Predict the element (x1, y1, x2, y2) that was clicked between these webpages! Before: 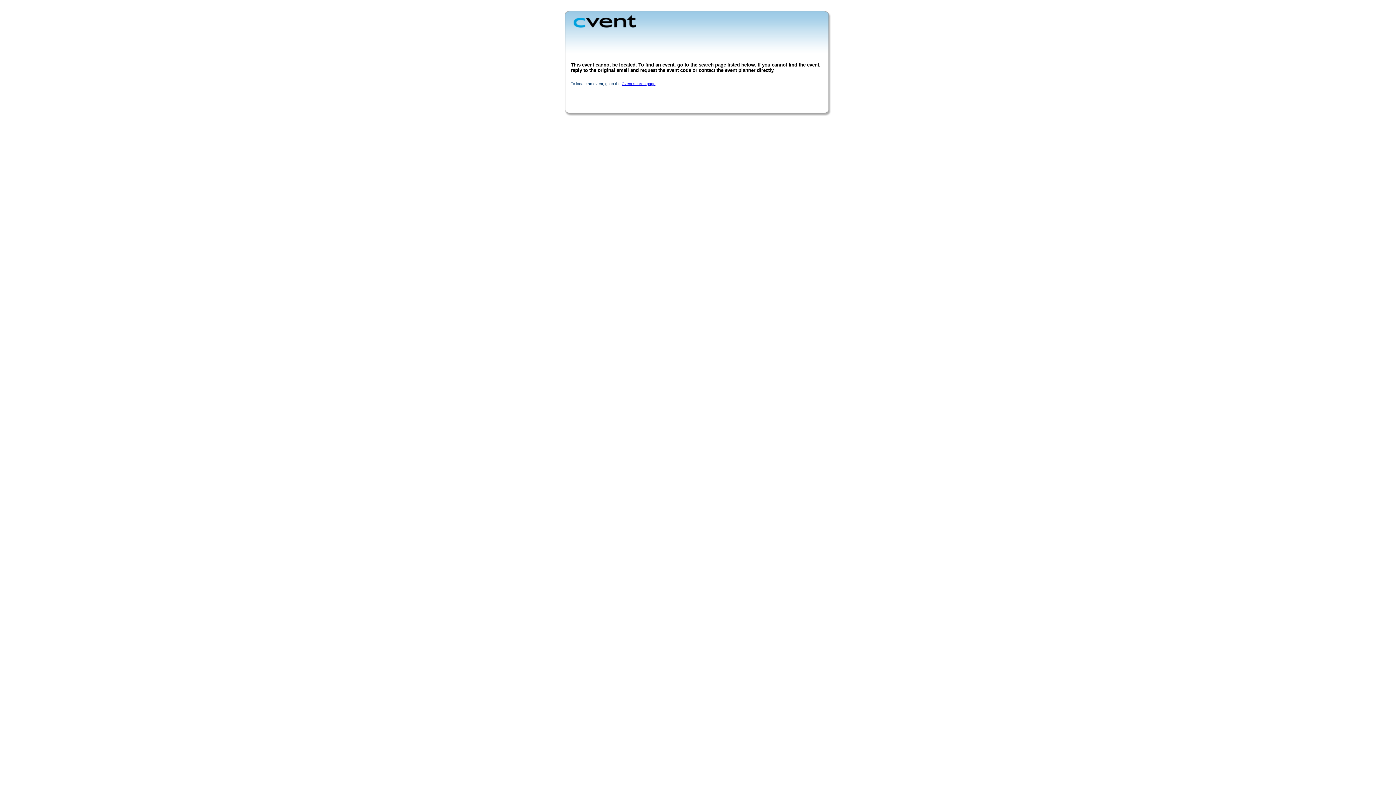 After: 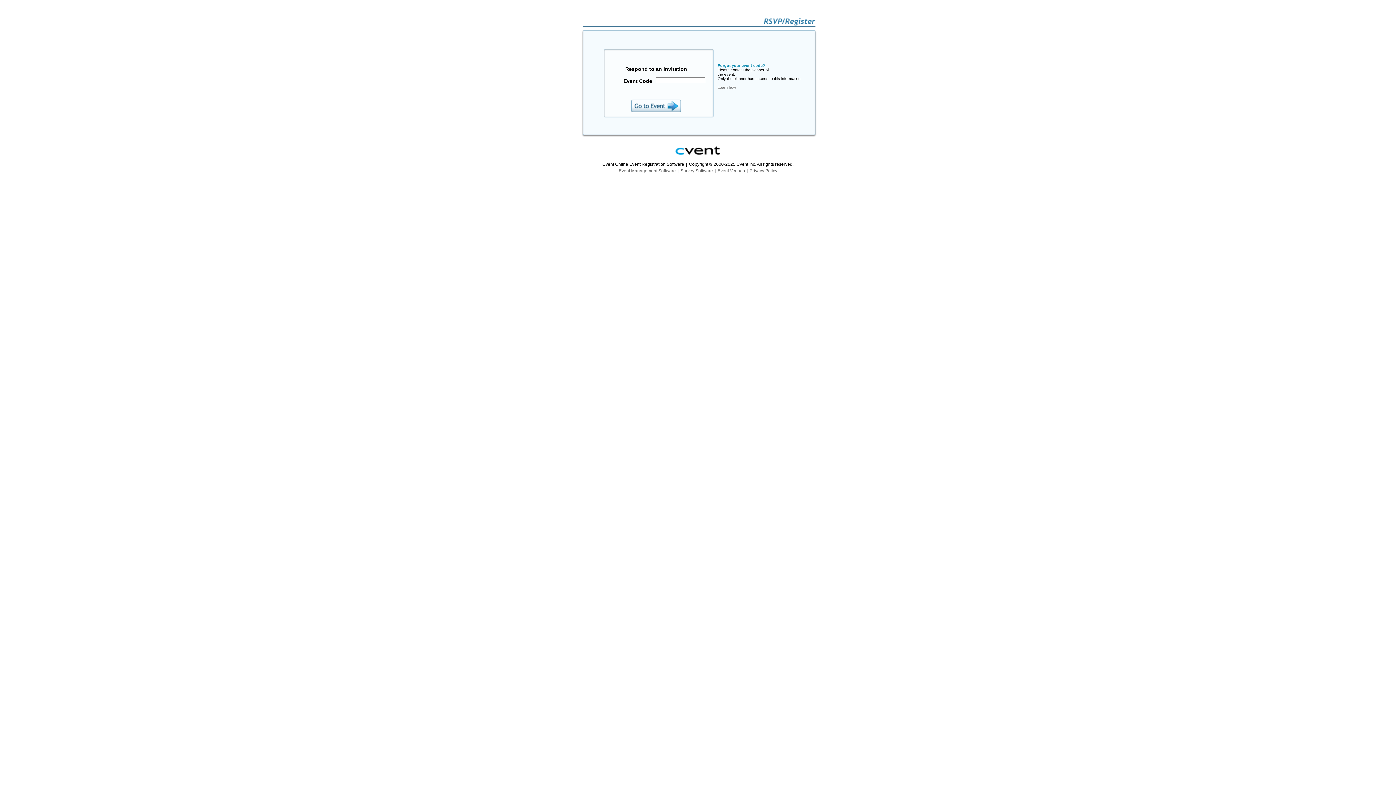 Action: bbox: (621, 81, 655, 85) label: Cvent search page